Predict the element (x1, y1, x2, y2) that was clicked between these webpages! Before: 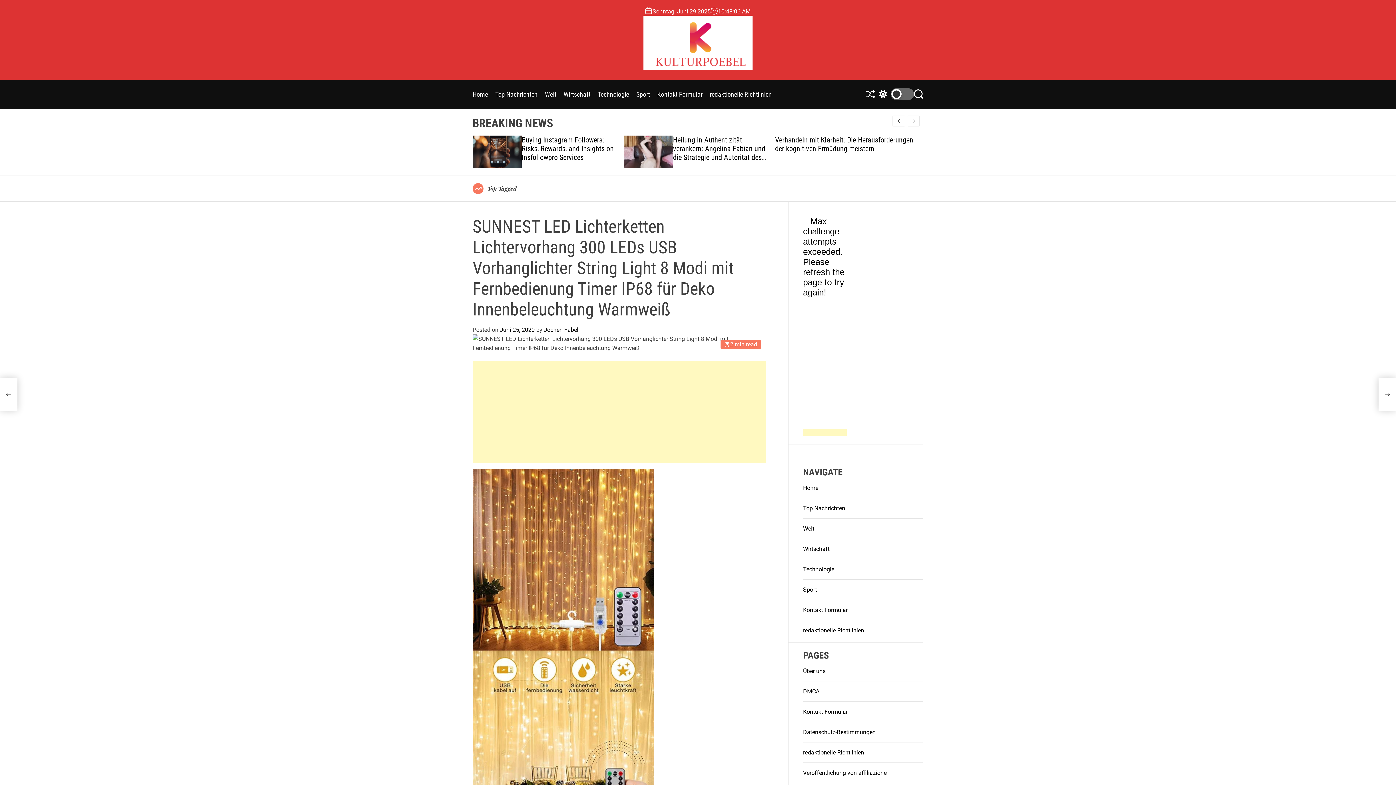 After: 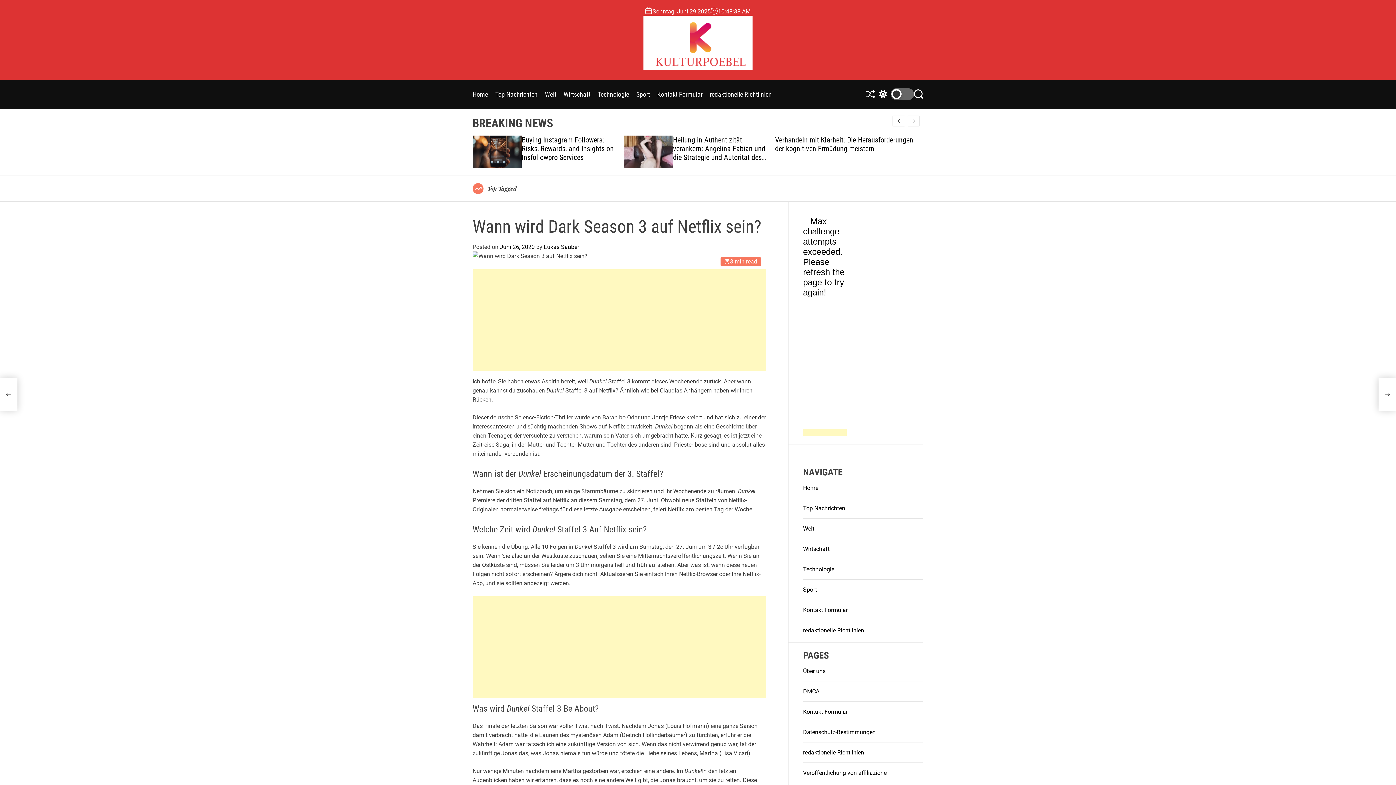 Action: label: Wann wird Dark Season 3 auf Netflix sein? bbox: (1378, 378, 1396, 410)